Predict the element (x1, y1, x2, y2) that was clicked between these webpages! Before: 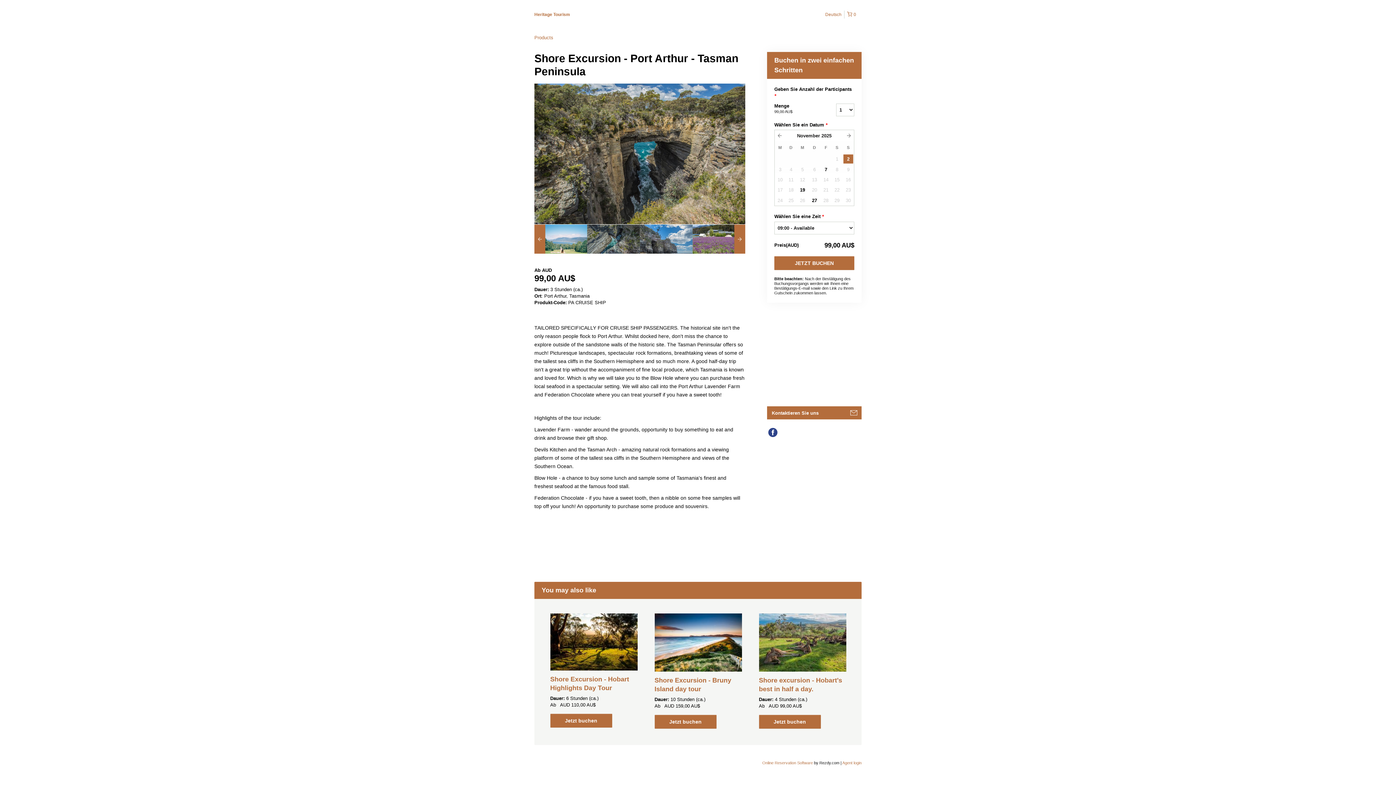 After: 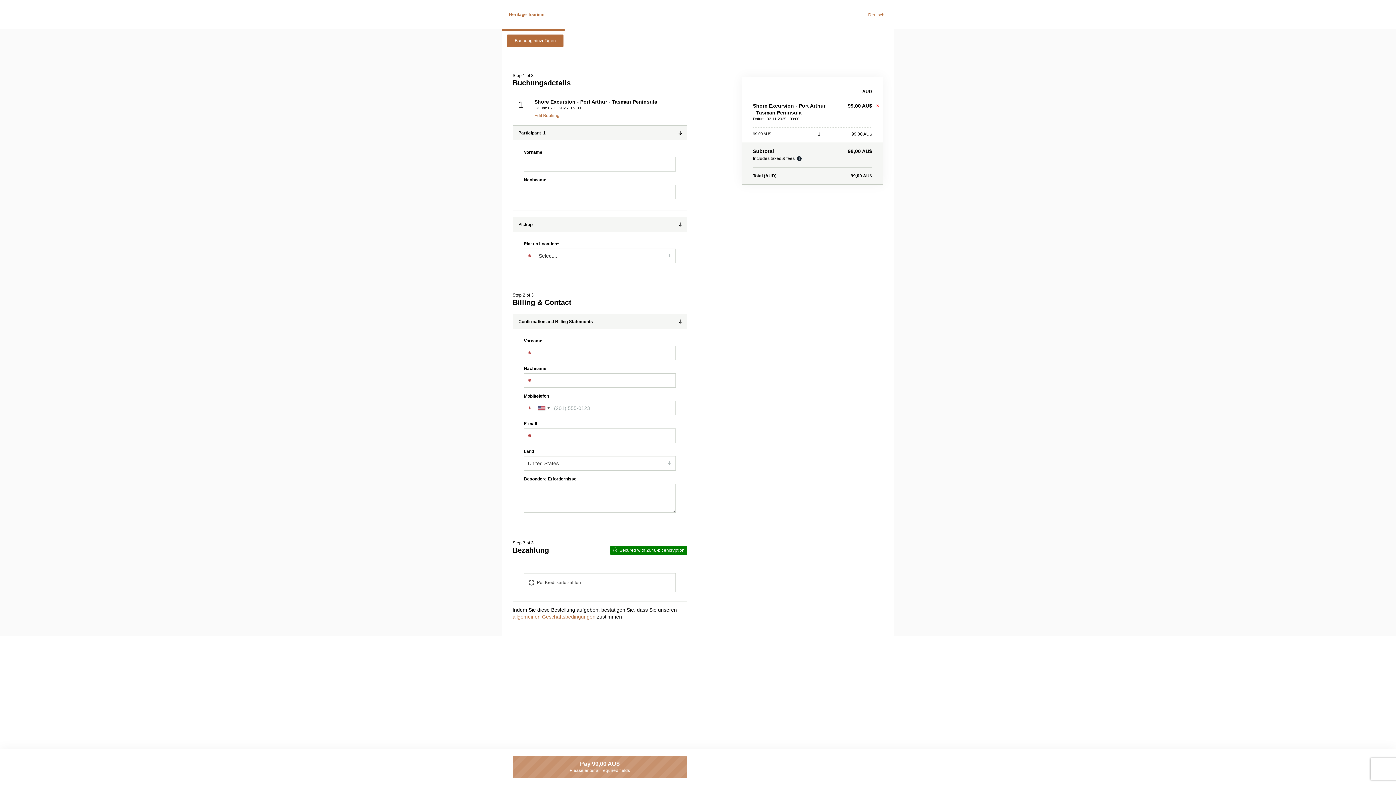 Action: bbox: (774, 256, 854, 270) label: JETZT BUCHEN